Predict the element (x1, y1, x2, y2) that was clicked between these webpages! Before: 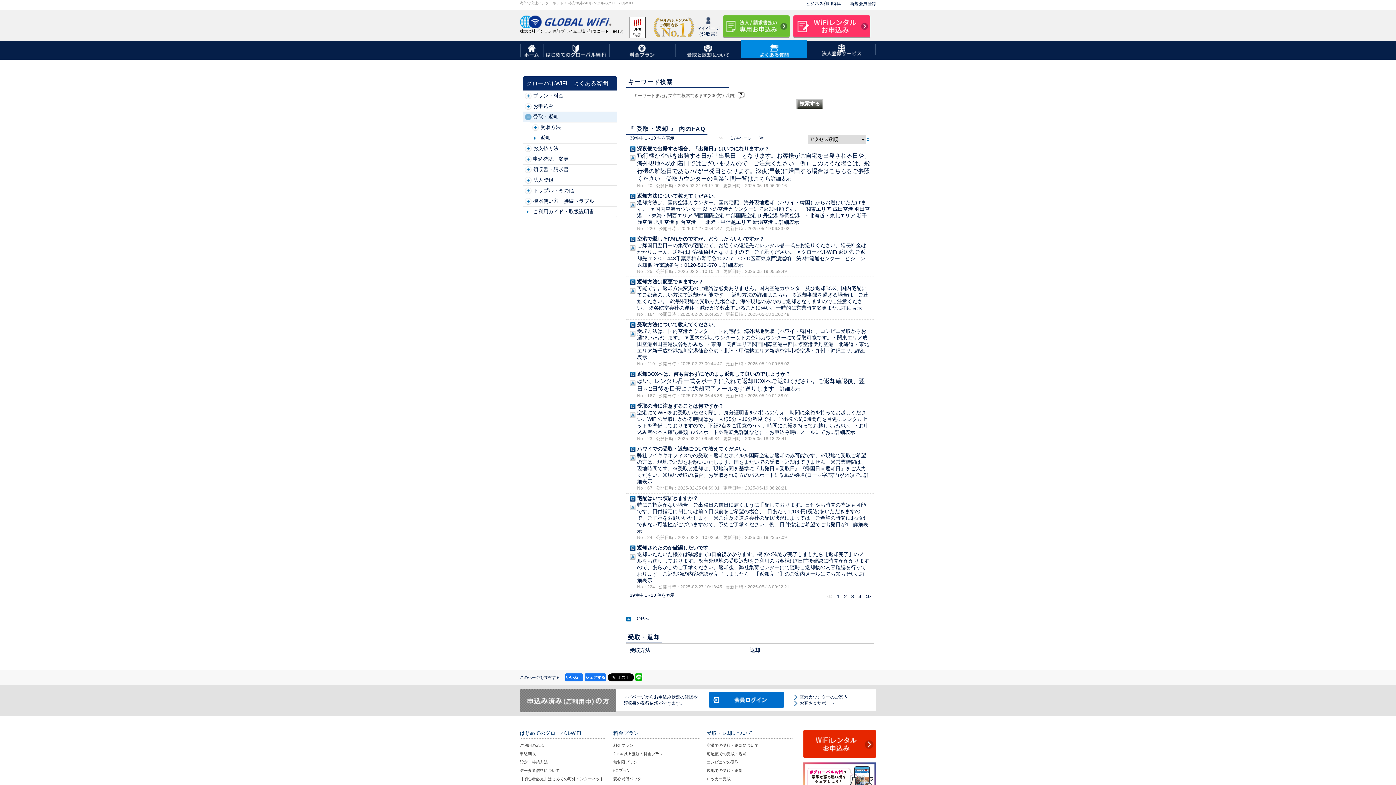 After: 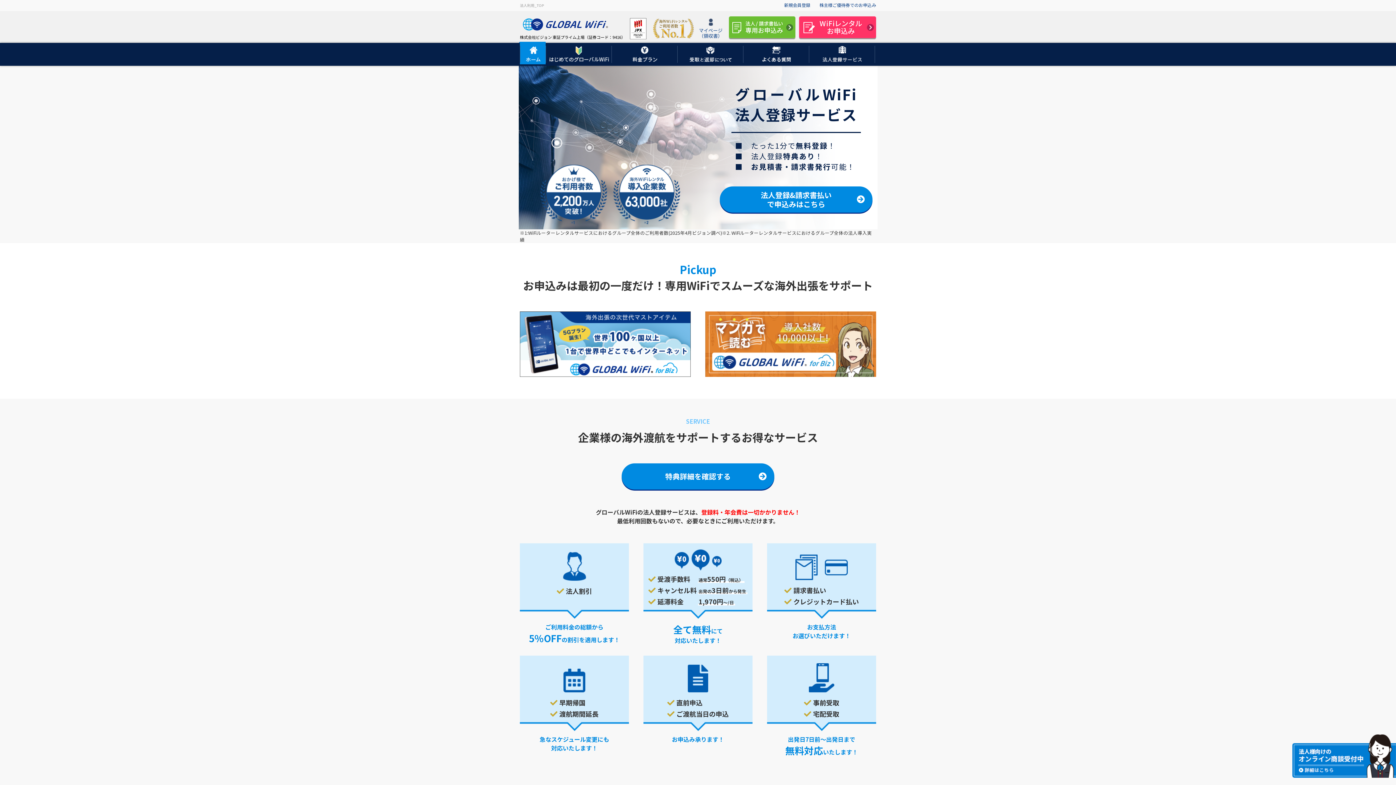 Action: bbox: (806, 0, 841, 6) label: ビジネス利用特典